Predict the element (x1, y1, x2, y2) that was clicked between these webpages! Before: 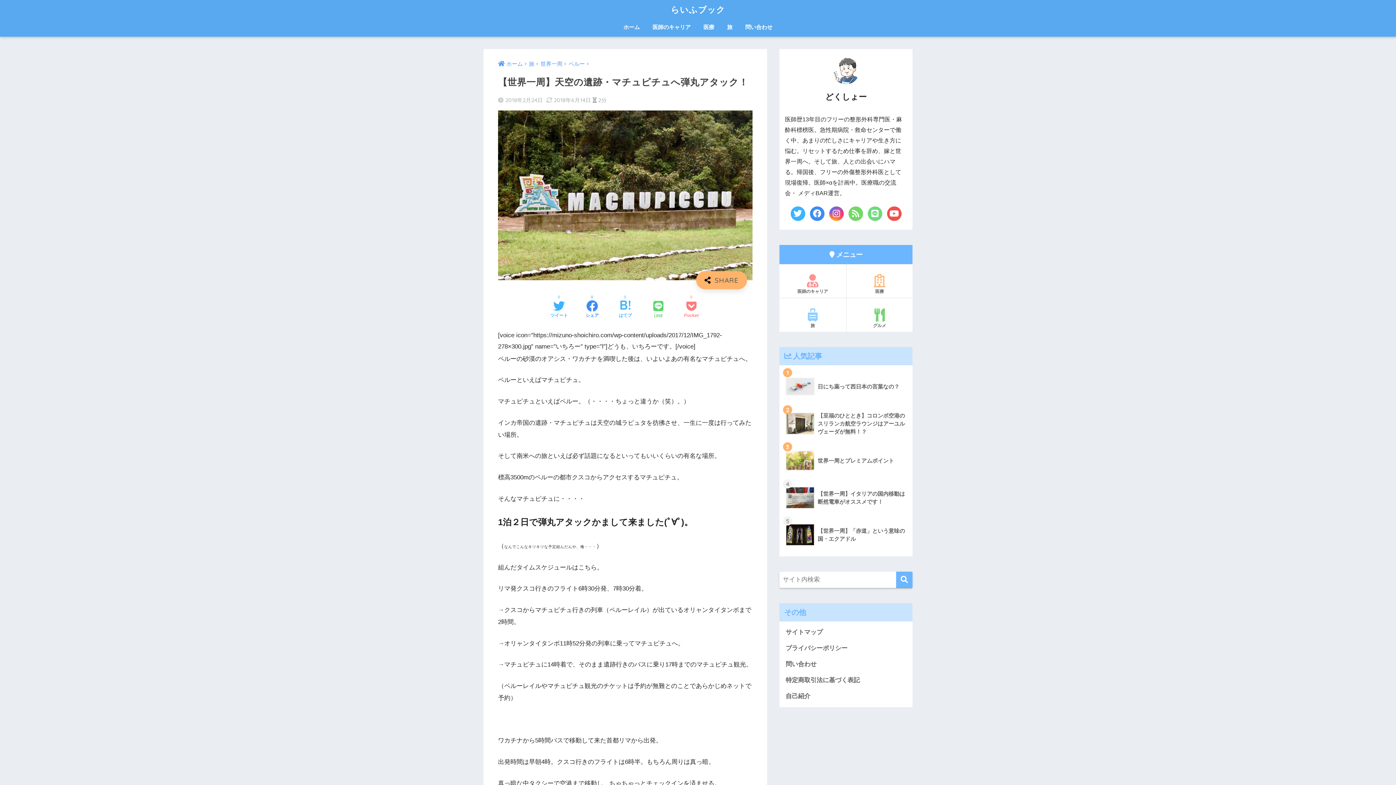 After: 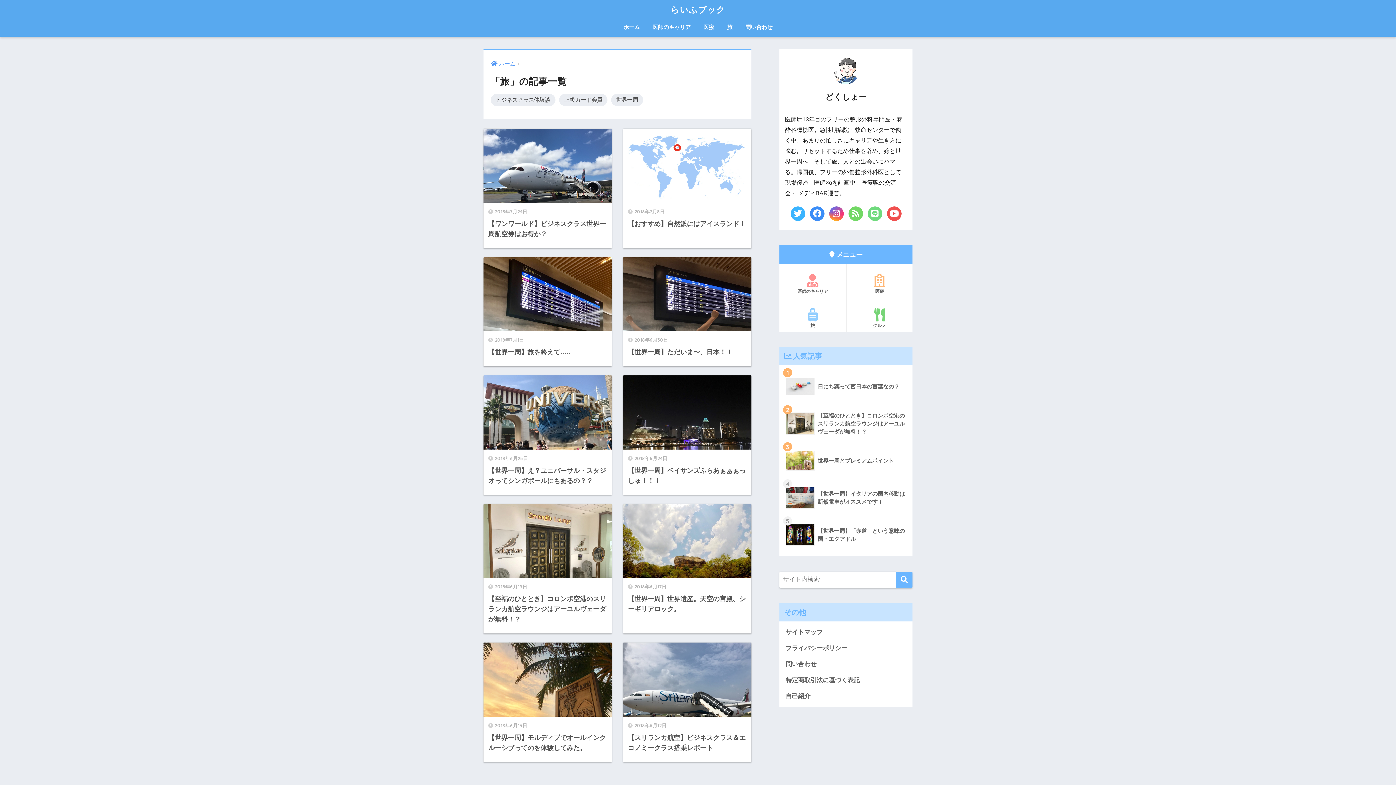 Action: label: 旅 bbox: (779, 306, 846, 331)